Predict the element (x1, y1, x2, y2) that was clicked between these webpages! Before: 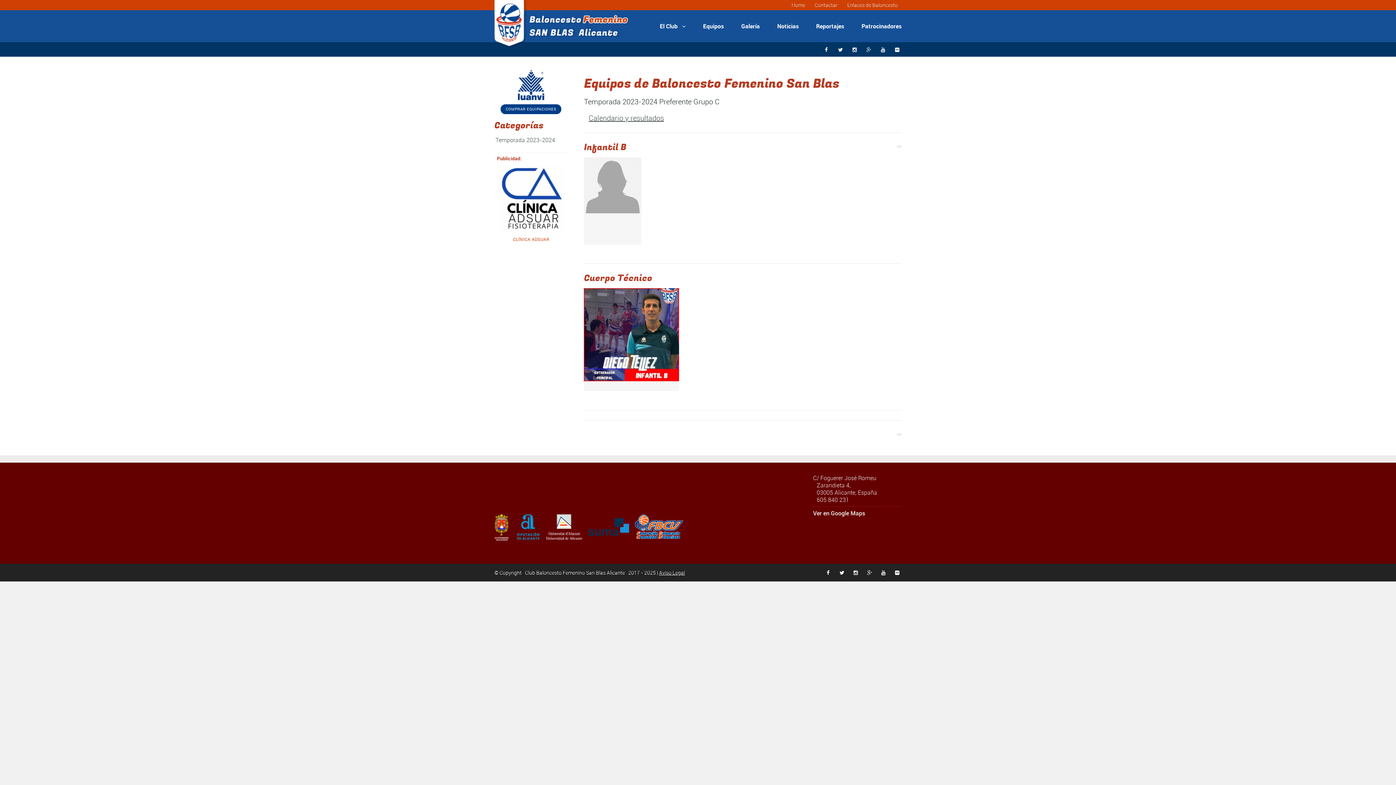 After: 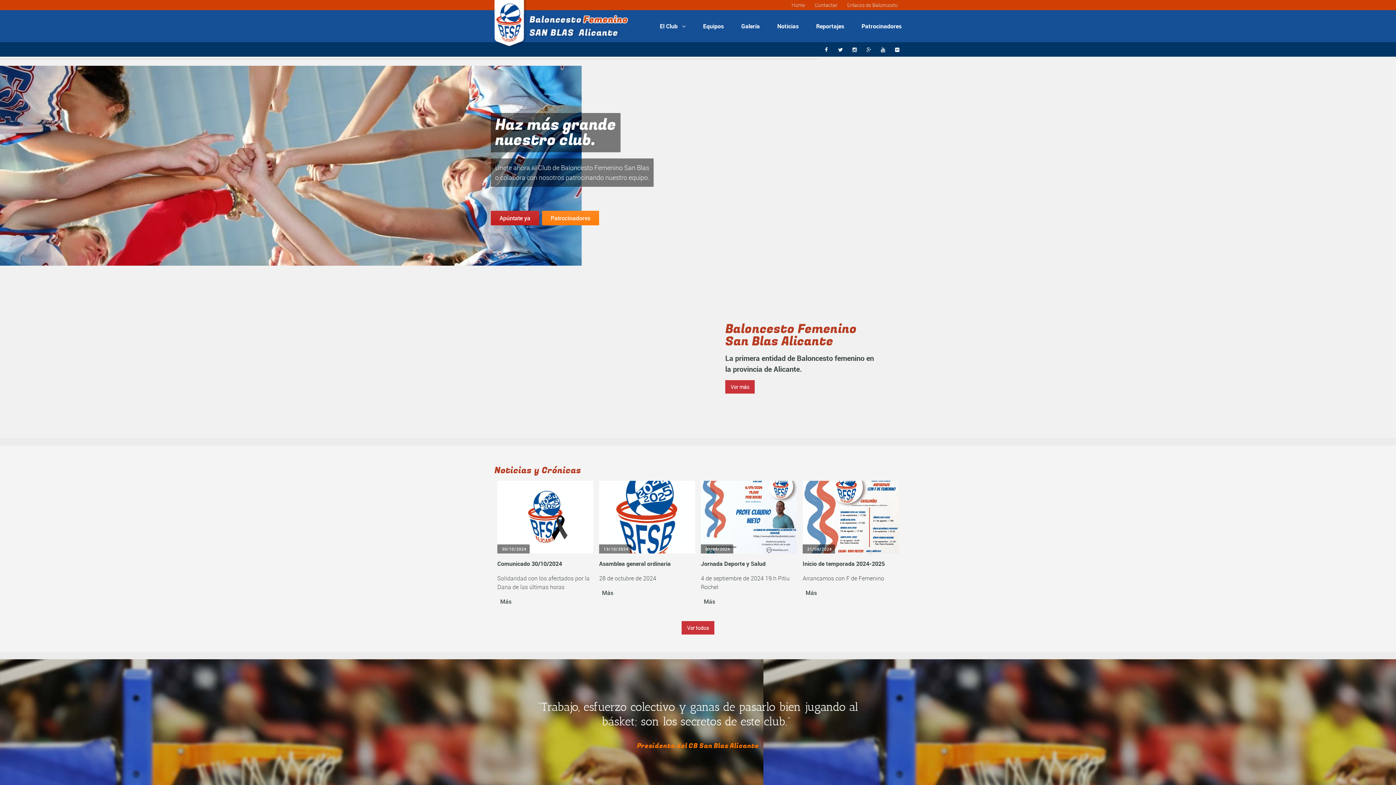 Action: bbox: (897, 145, 901, 148)